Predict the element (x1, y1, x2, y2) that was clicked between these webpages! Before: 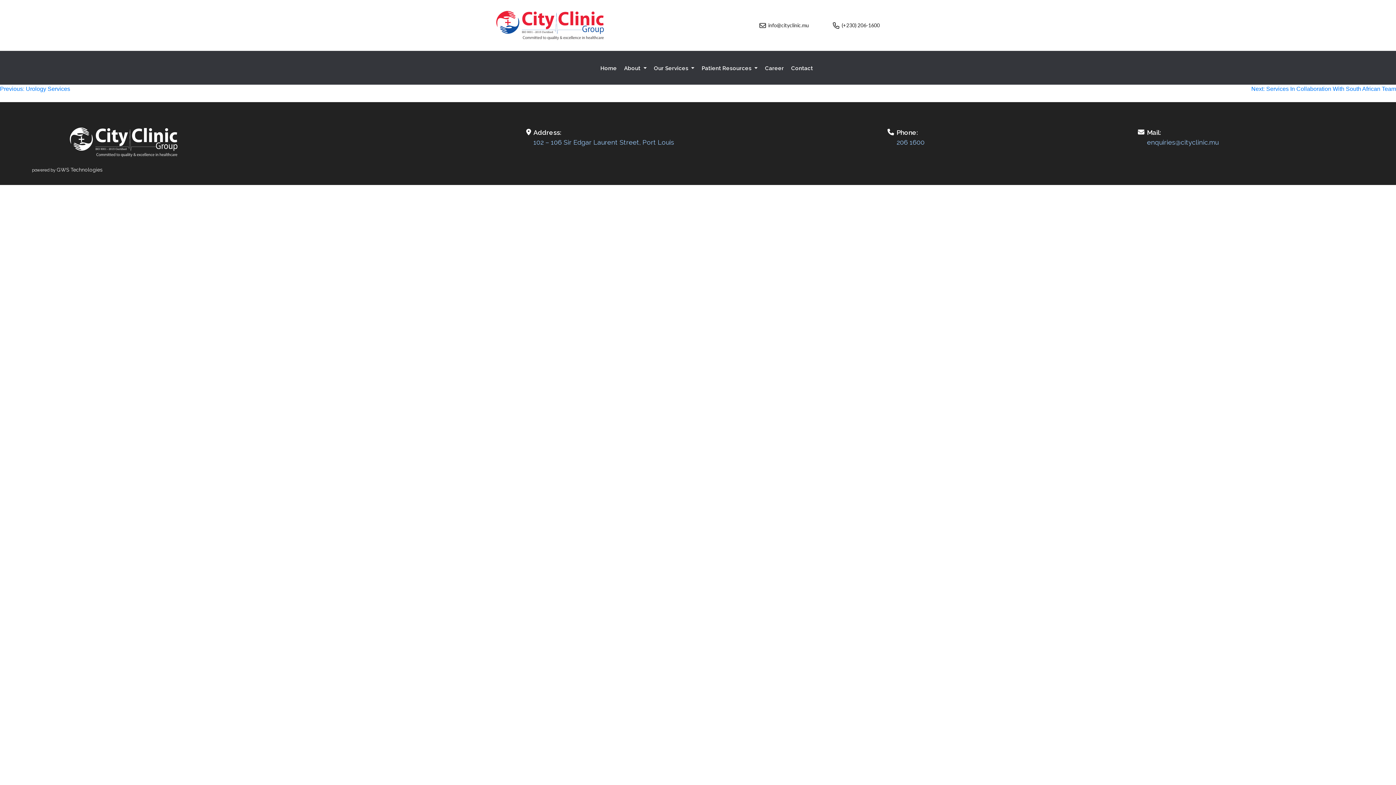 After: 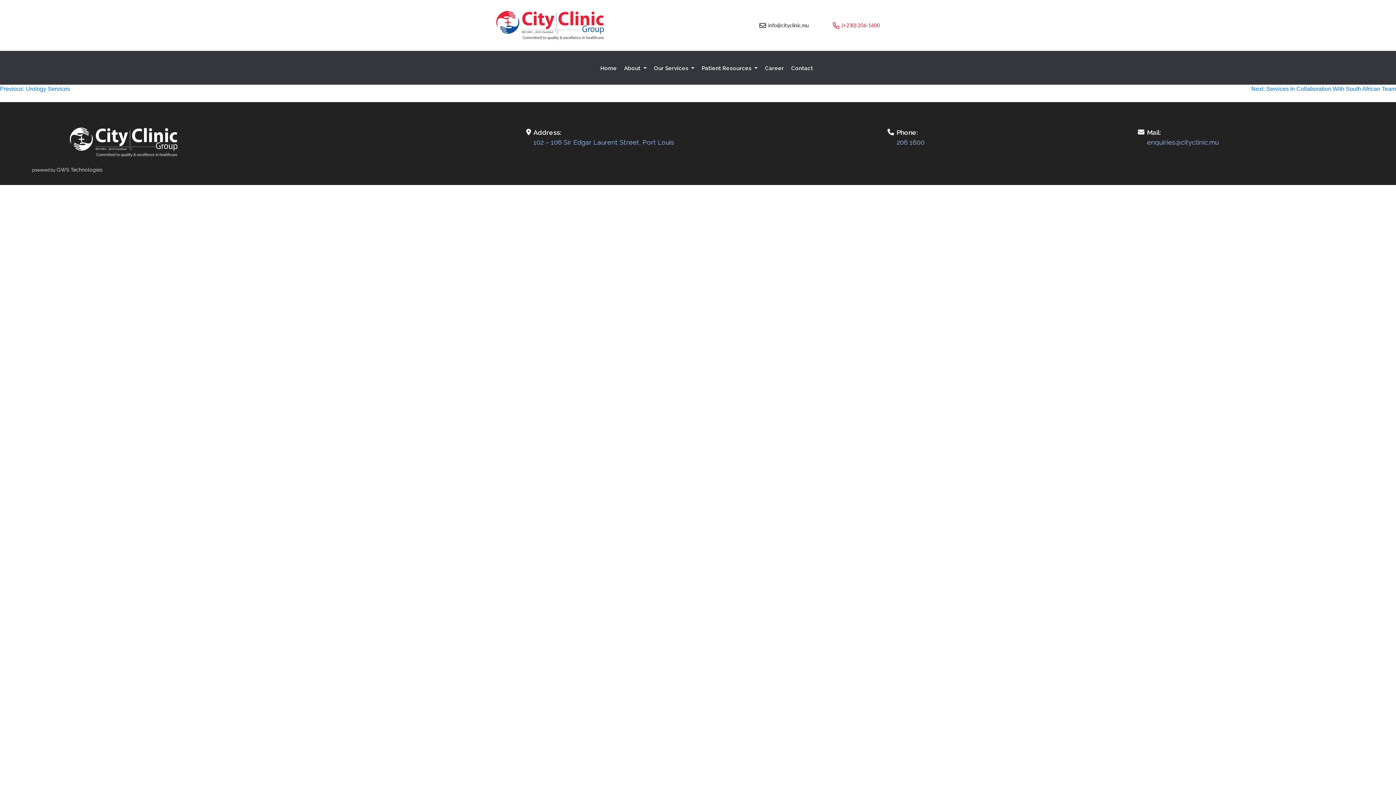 Action: label: (+230) 206-1600 bbox: (829, 18, 892, 32)